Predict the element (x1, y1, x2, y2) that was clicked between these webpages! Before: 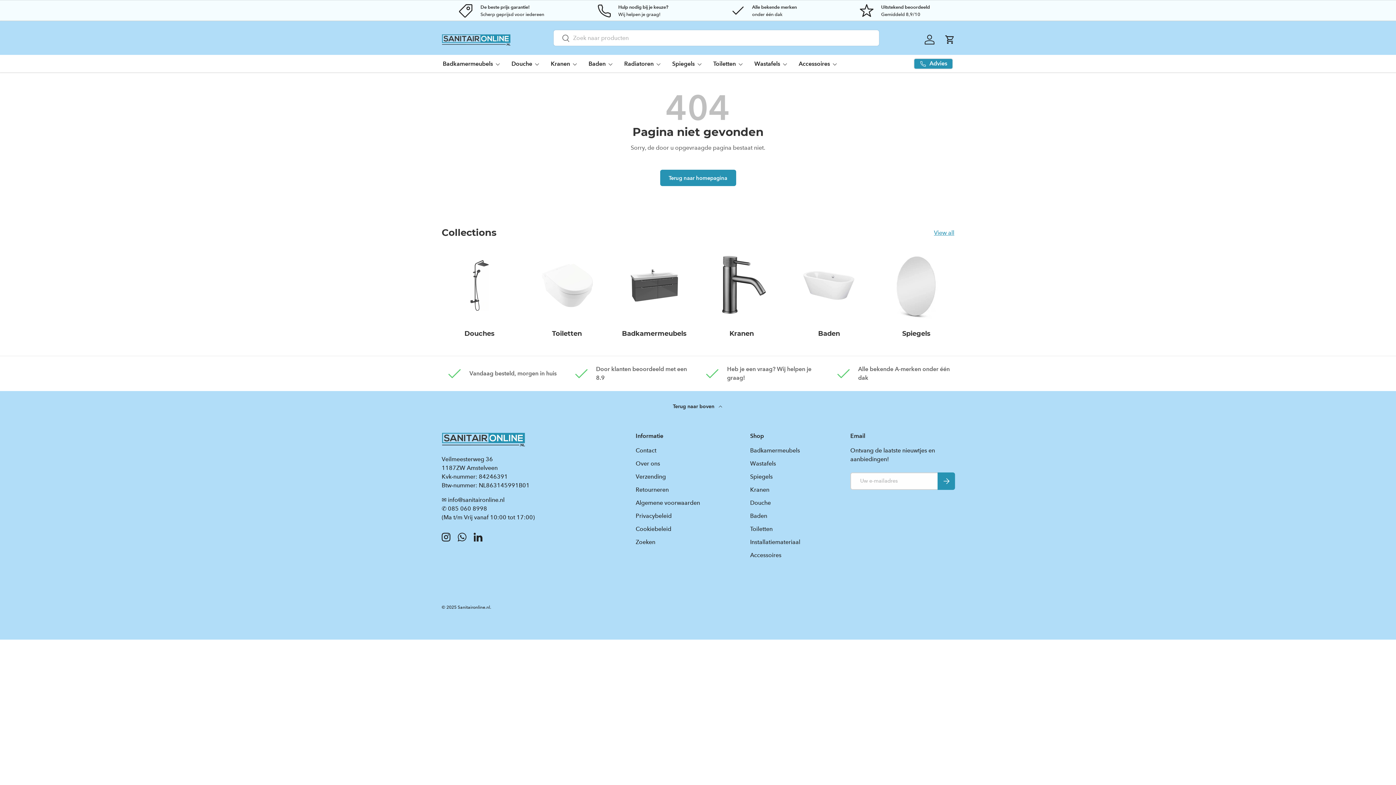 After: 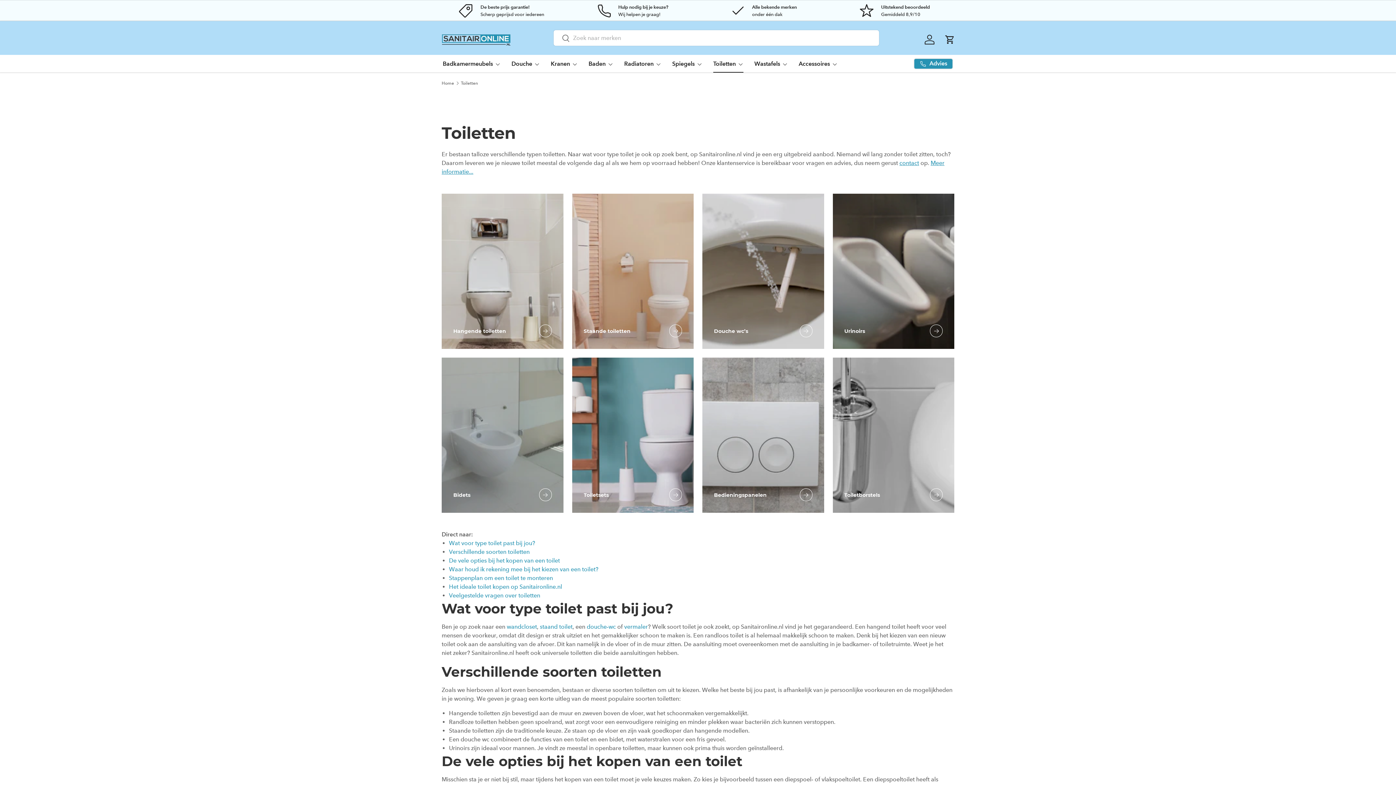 Action: bbox: (750, 525, 772, 532) label: Toiletten